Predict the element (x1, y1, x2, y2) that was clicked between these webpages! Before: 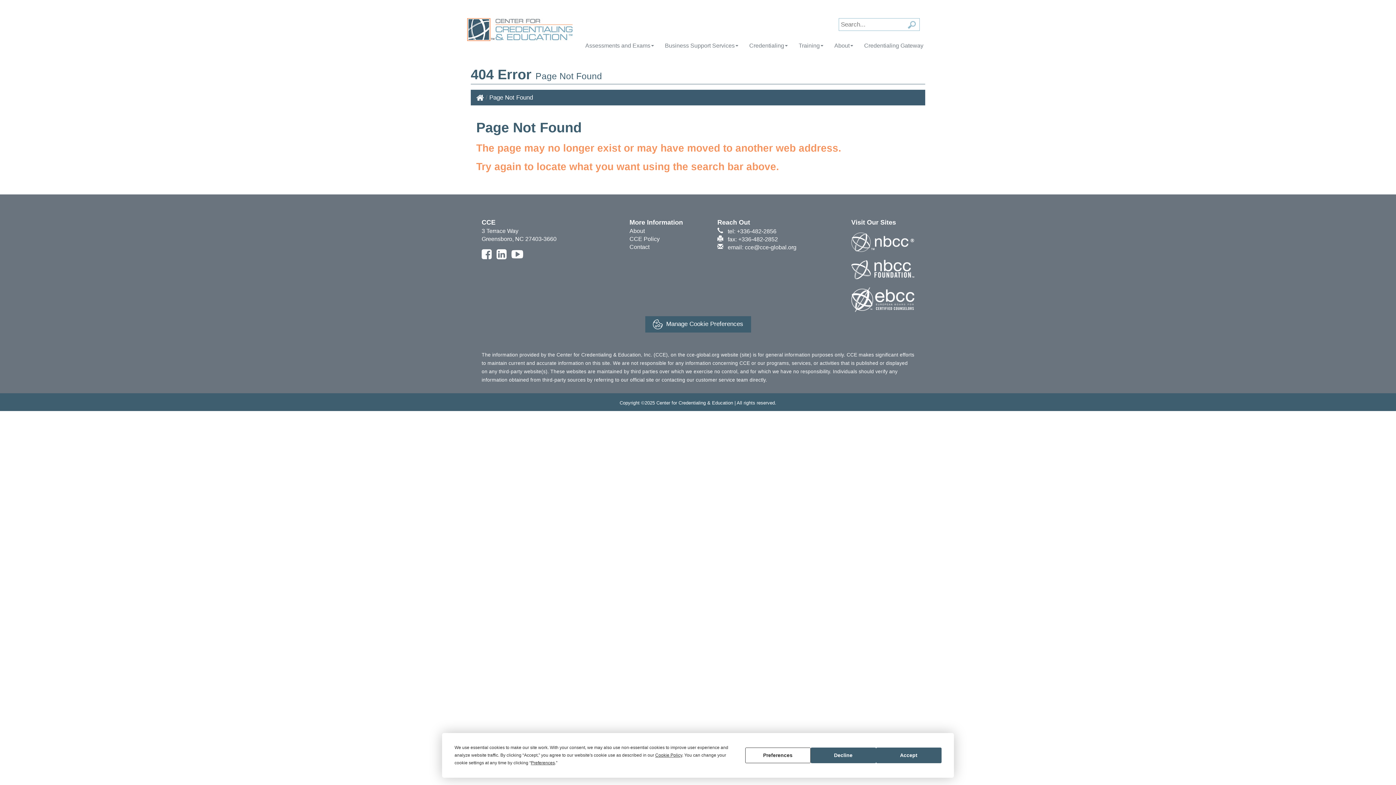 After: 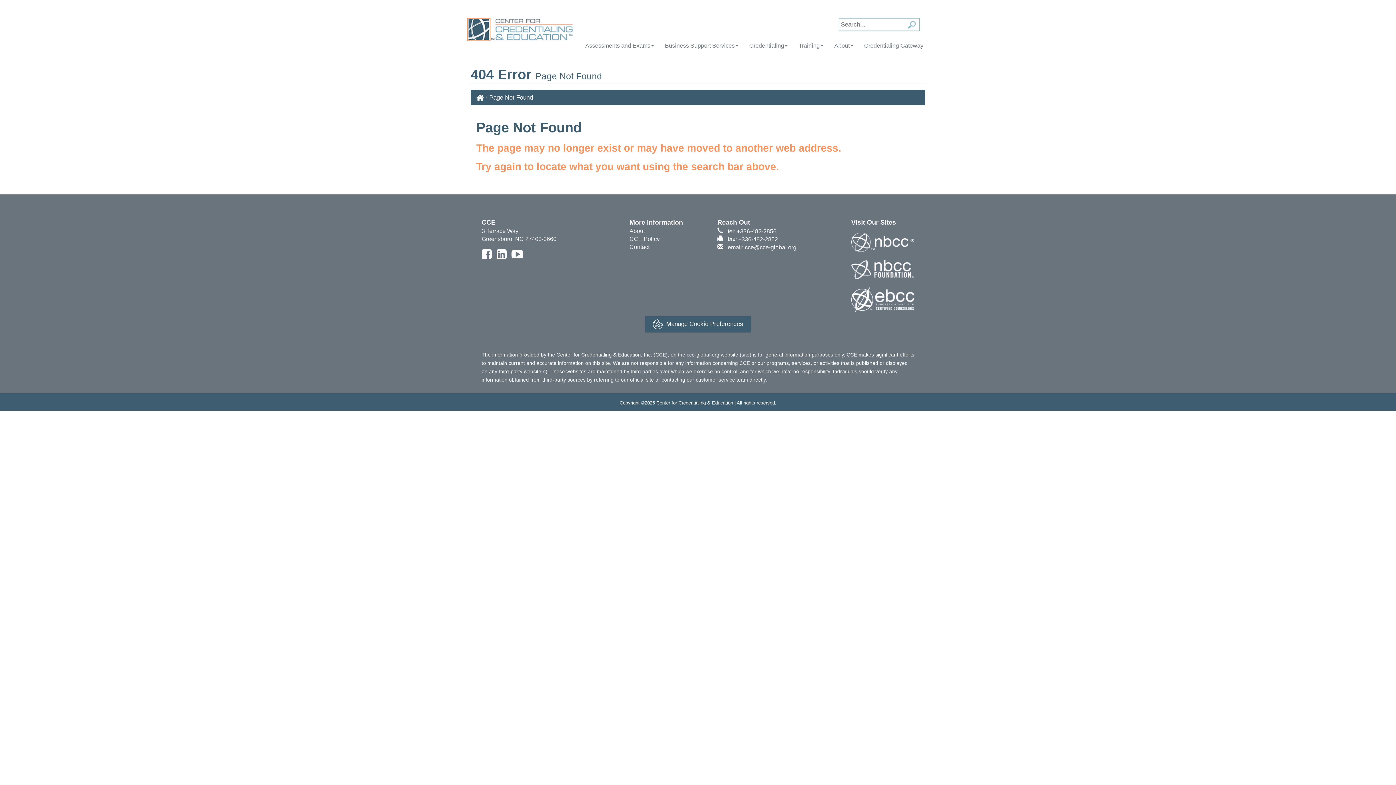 Action: label: Accept bbox: (876, 748, 941, 763)